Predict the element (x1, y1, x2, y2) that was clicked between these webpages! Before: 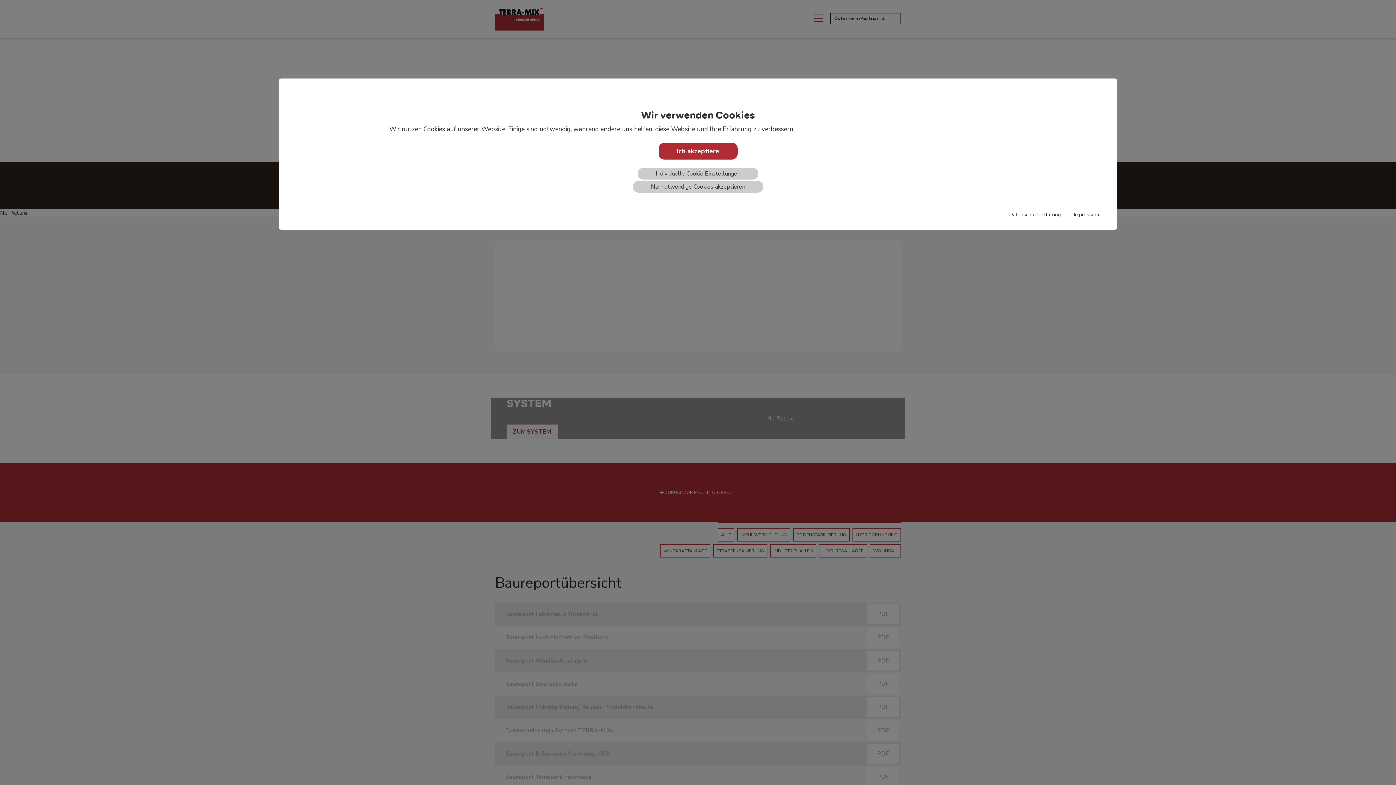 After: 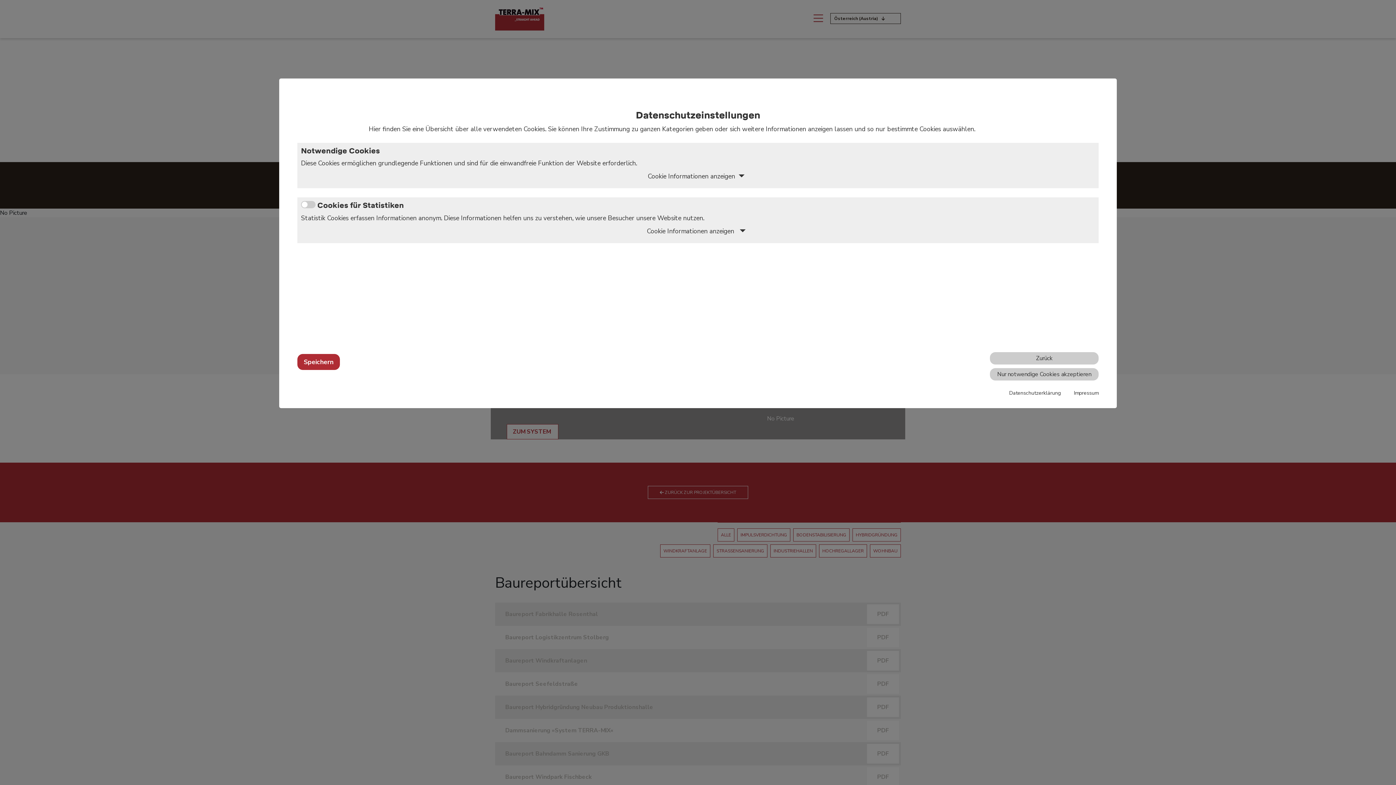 Action: label: Individuelle Cookie Einstellungen bbox: (637, 167, 758, 179)